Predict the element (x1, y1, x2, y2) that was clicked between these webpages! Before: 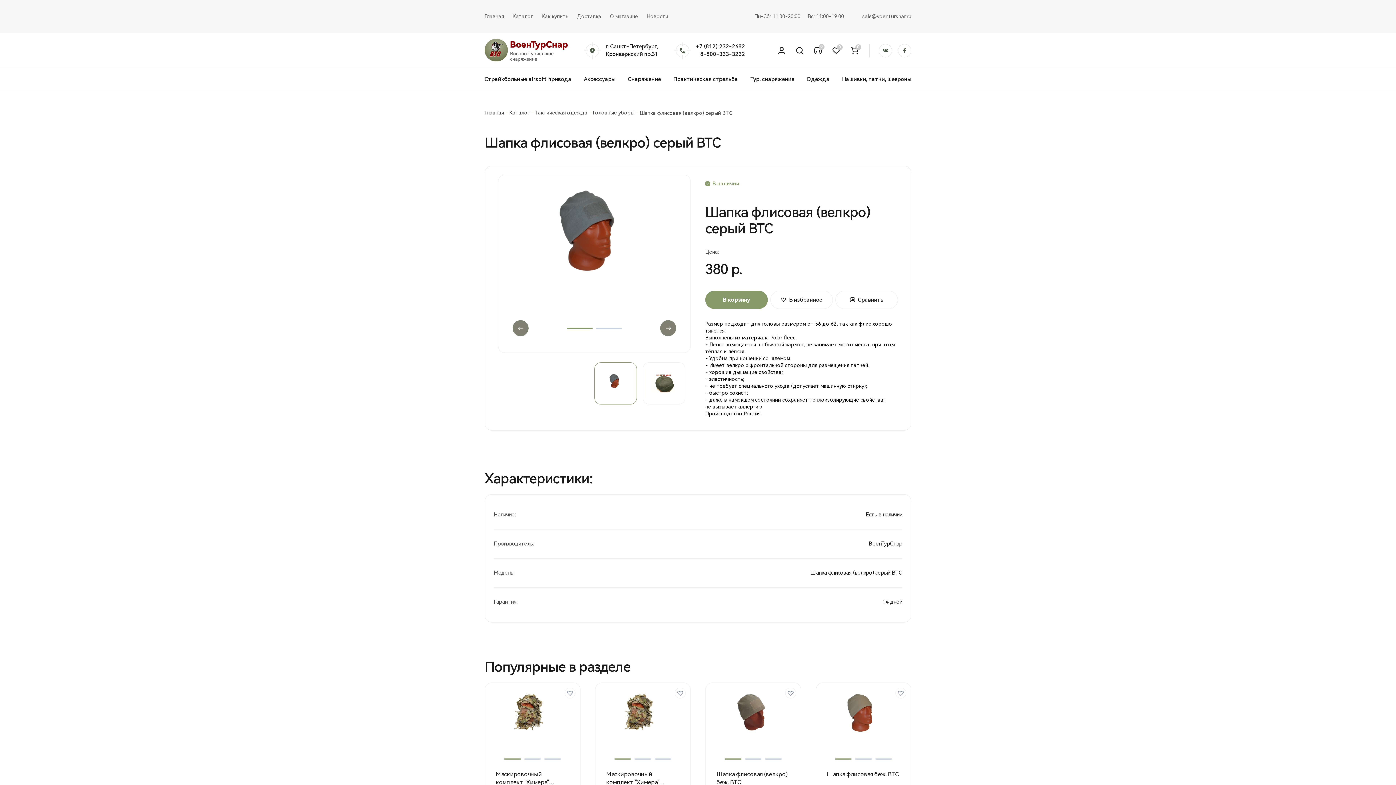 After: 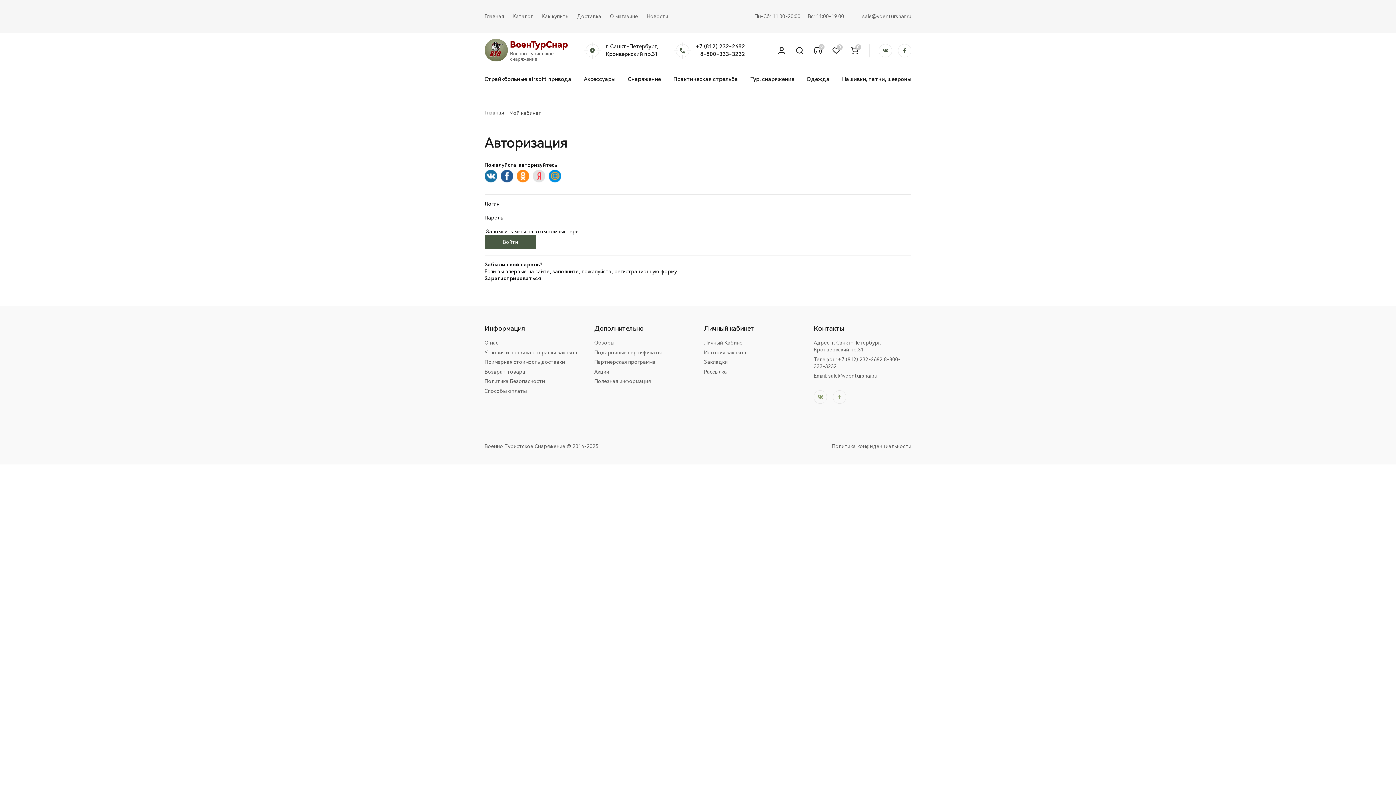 Action: bbox: (778, 46, 785, 54)